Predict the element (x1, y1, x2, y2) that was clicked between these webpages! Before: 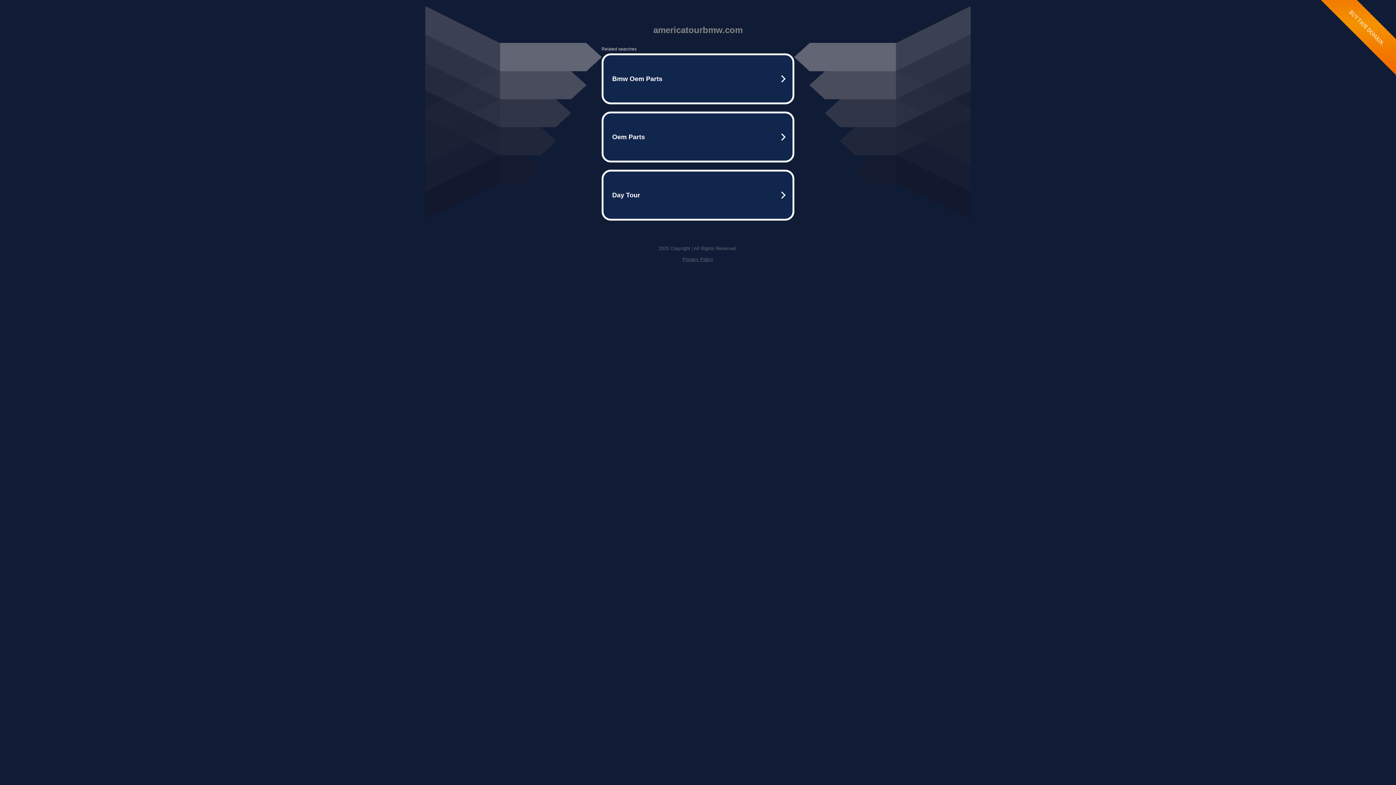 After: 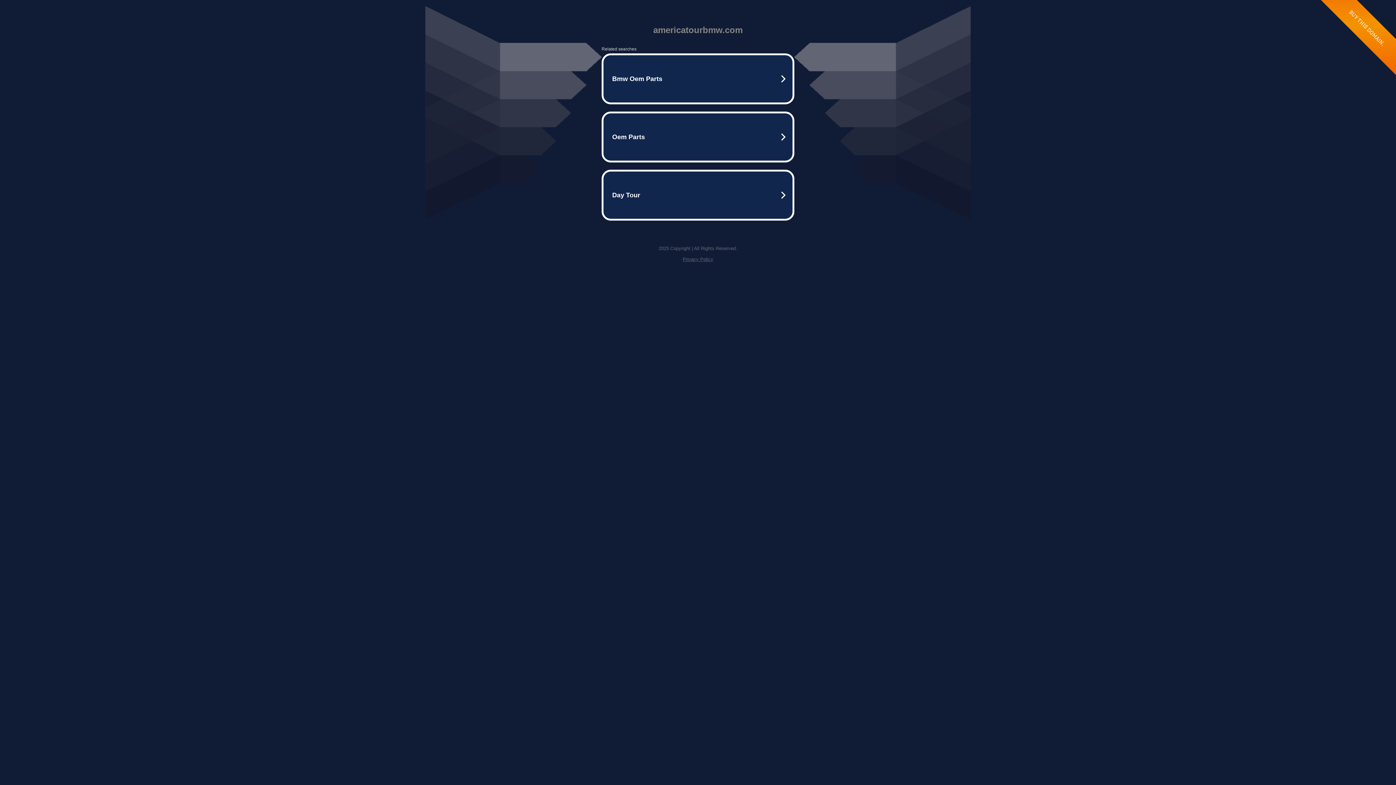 Action: label: Privacy Policy bbox: (682, 256, 713, 262)